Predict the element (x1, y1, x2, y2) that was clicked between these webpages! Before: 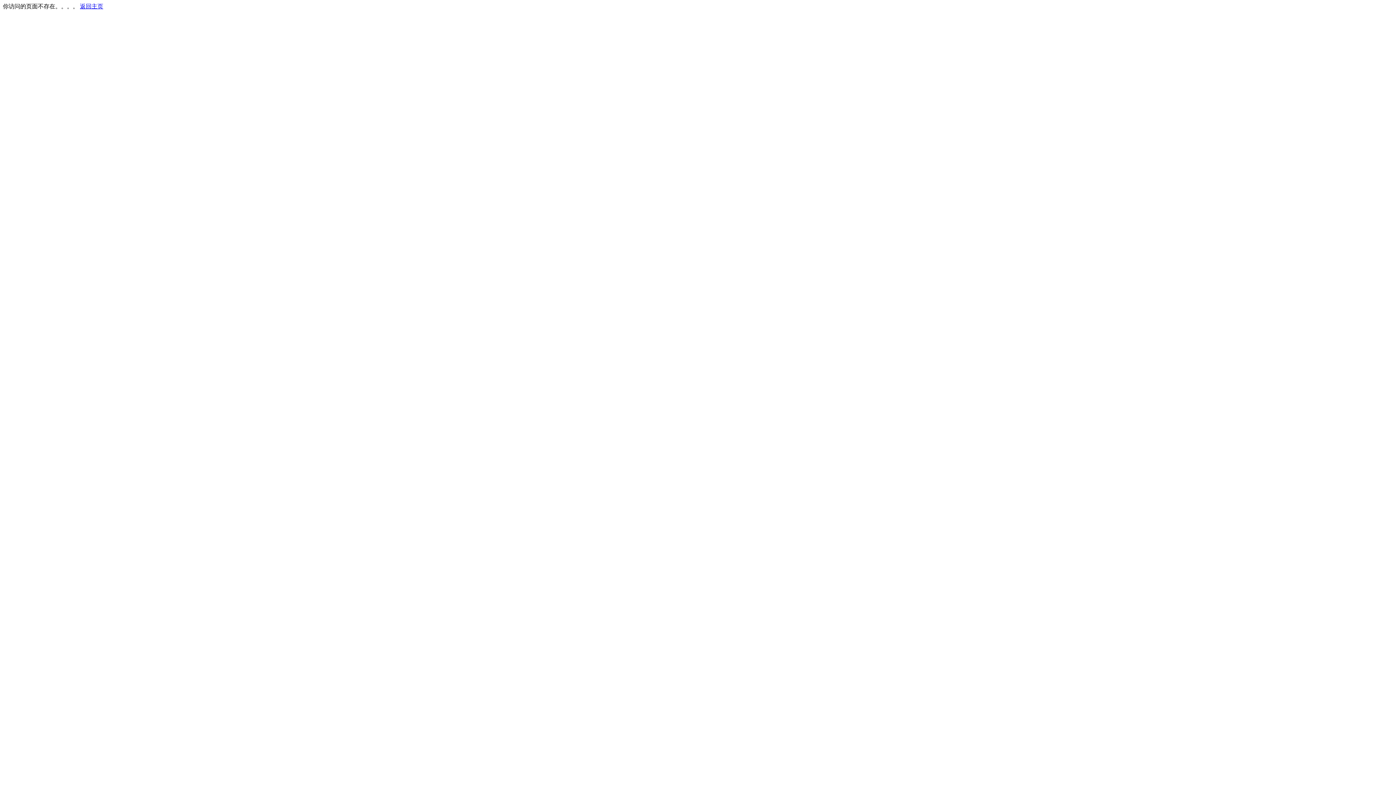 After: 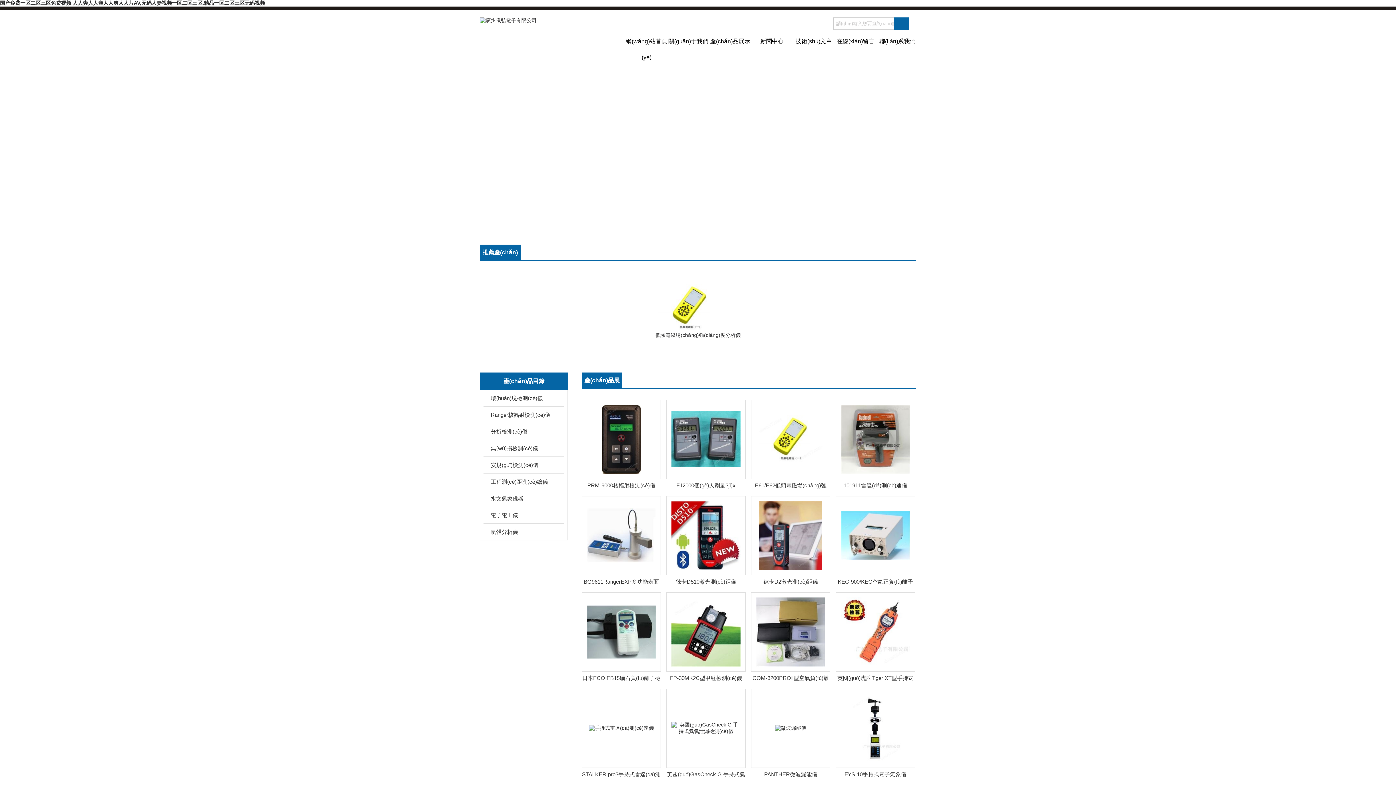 Action: label: 返回主页 bbox: (80, 3, 103, 9)